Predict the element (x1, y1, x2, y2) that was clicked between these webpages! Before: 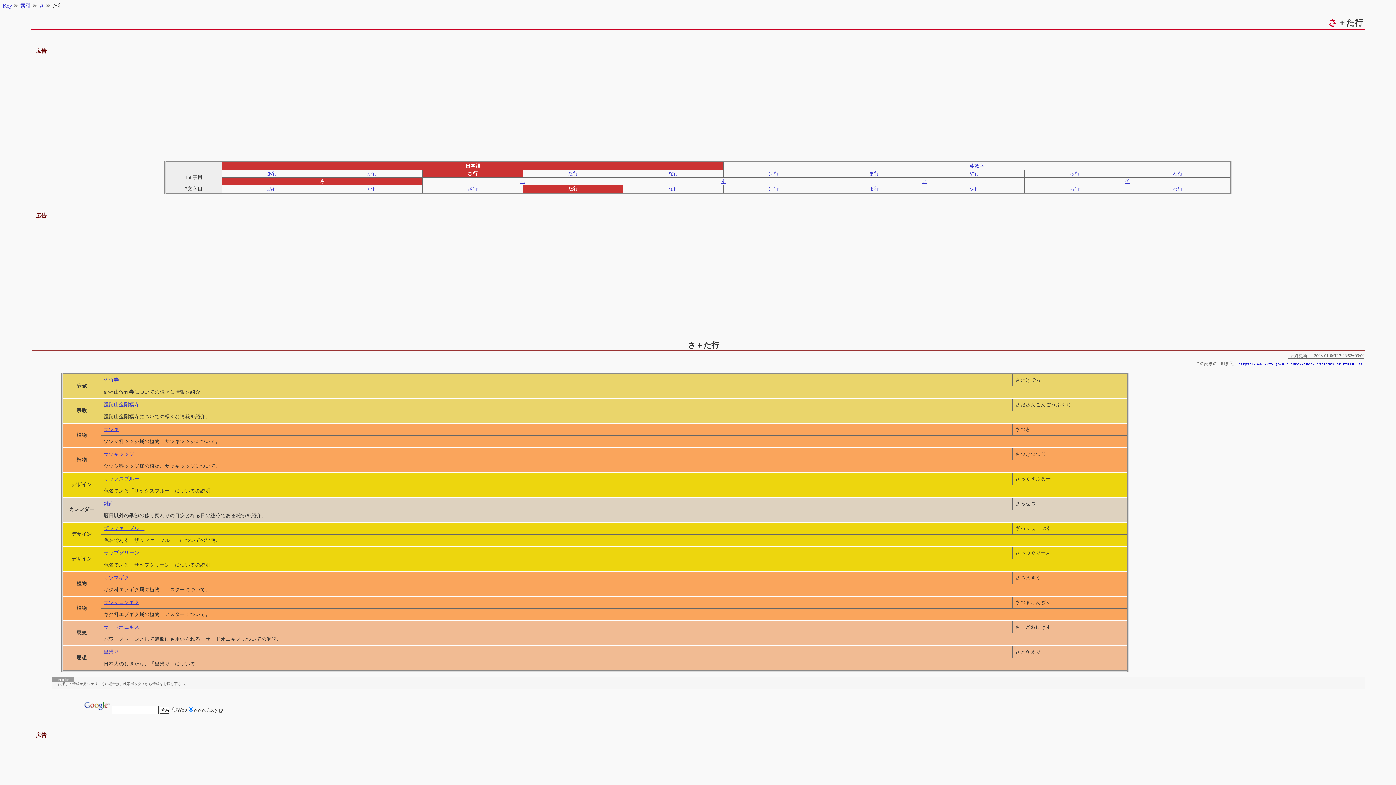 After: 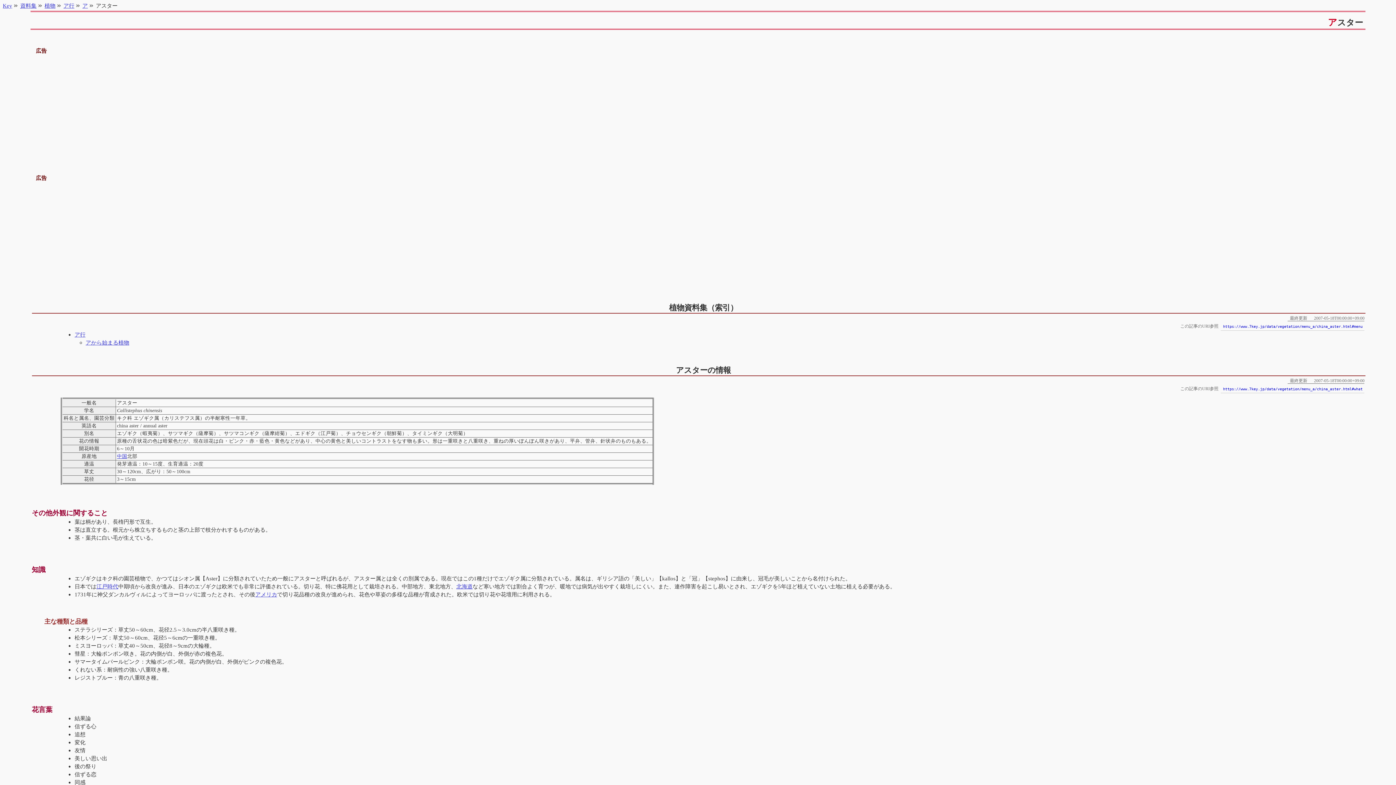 Action: label: サツマギク bbox: (103, 575, 129, 580)